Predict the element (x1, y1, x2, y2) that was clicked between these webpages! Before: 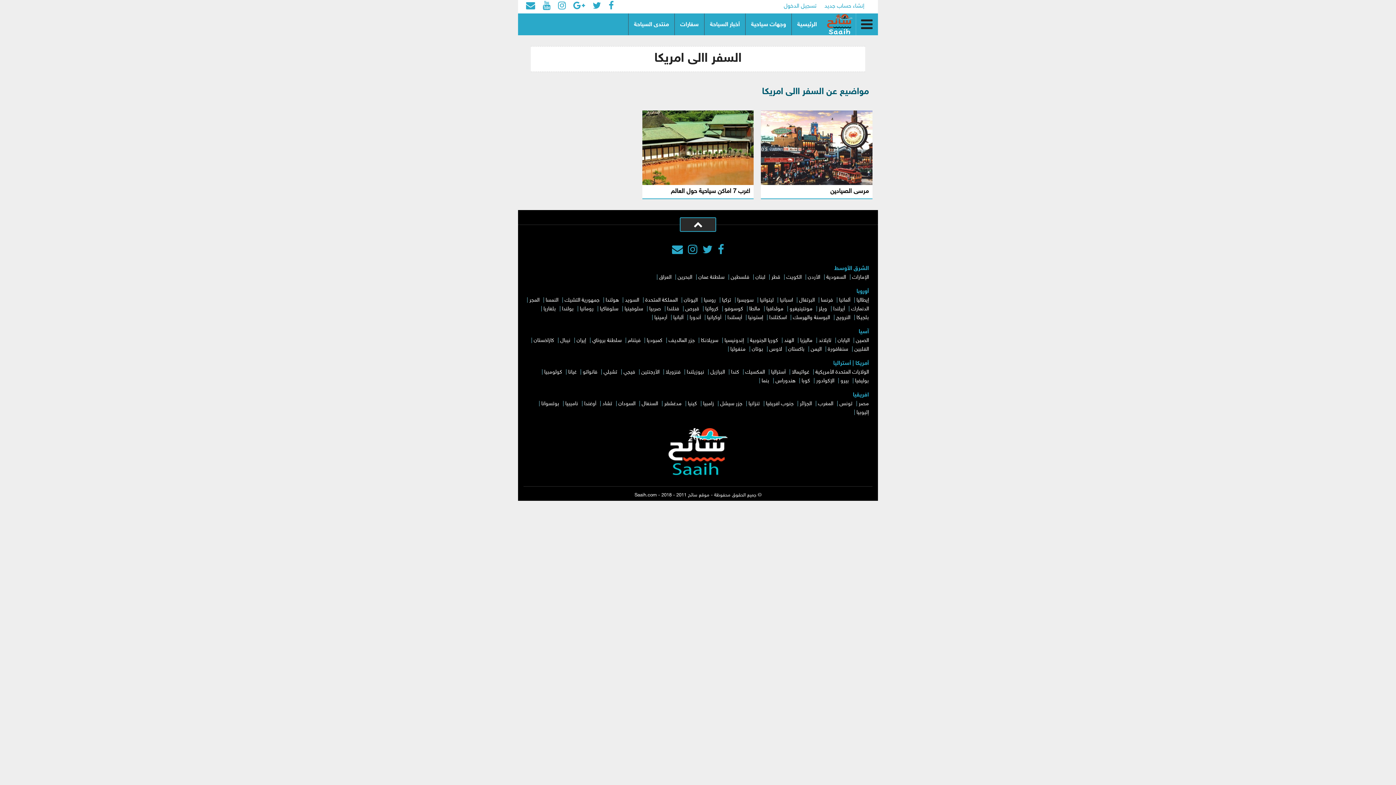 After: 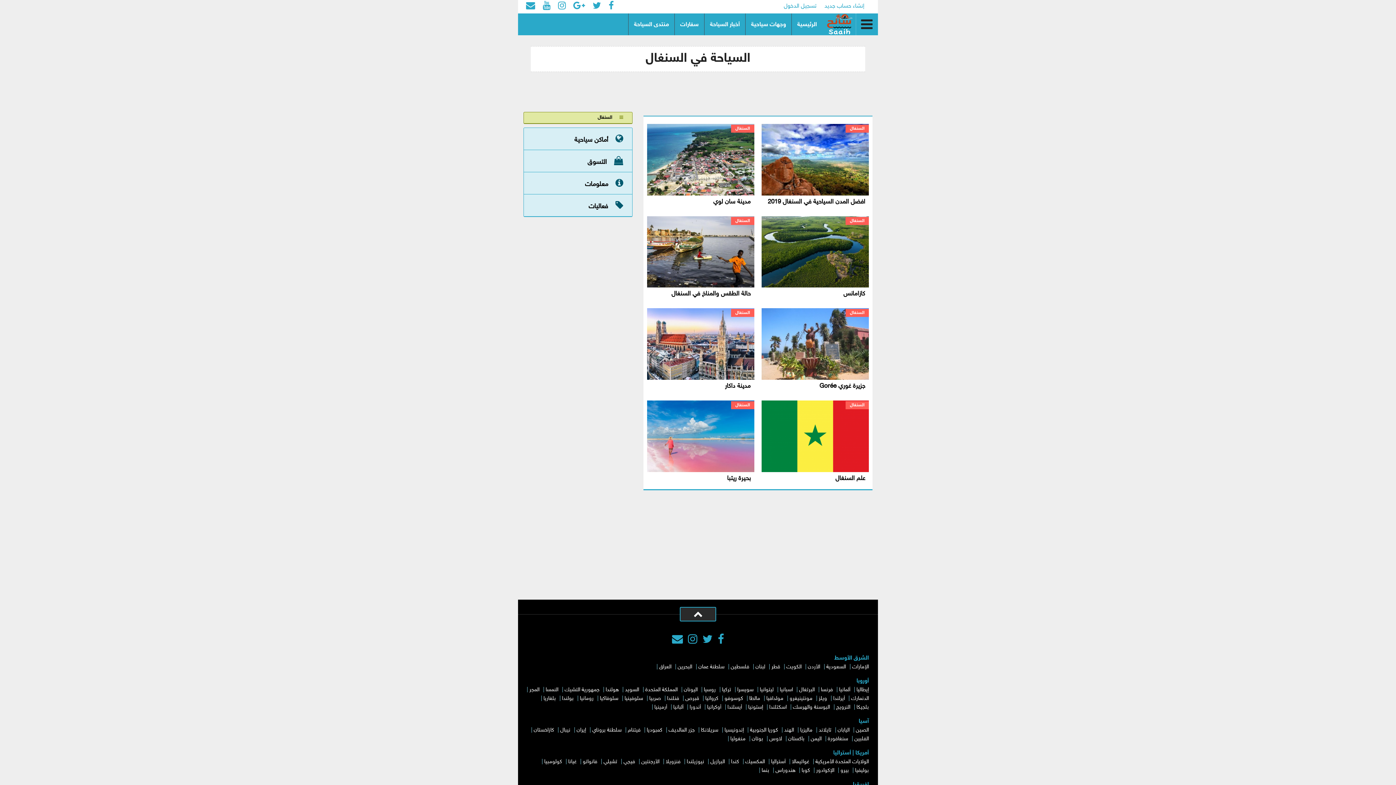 Action: bbox: (641, 400, 658, 407) label: السنغال